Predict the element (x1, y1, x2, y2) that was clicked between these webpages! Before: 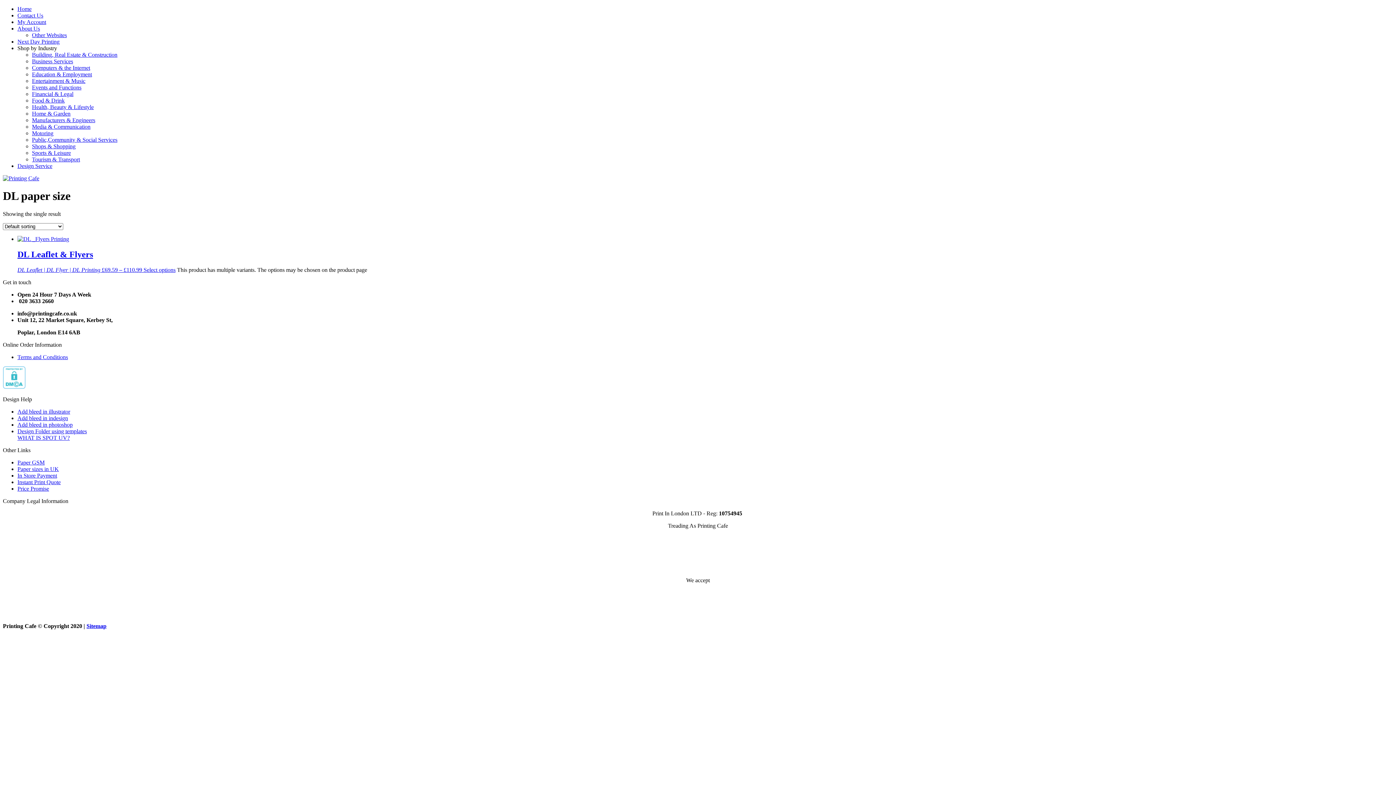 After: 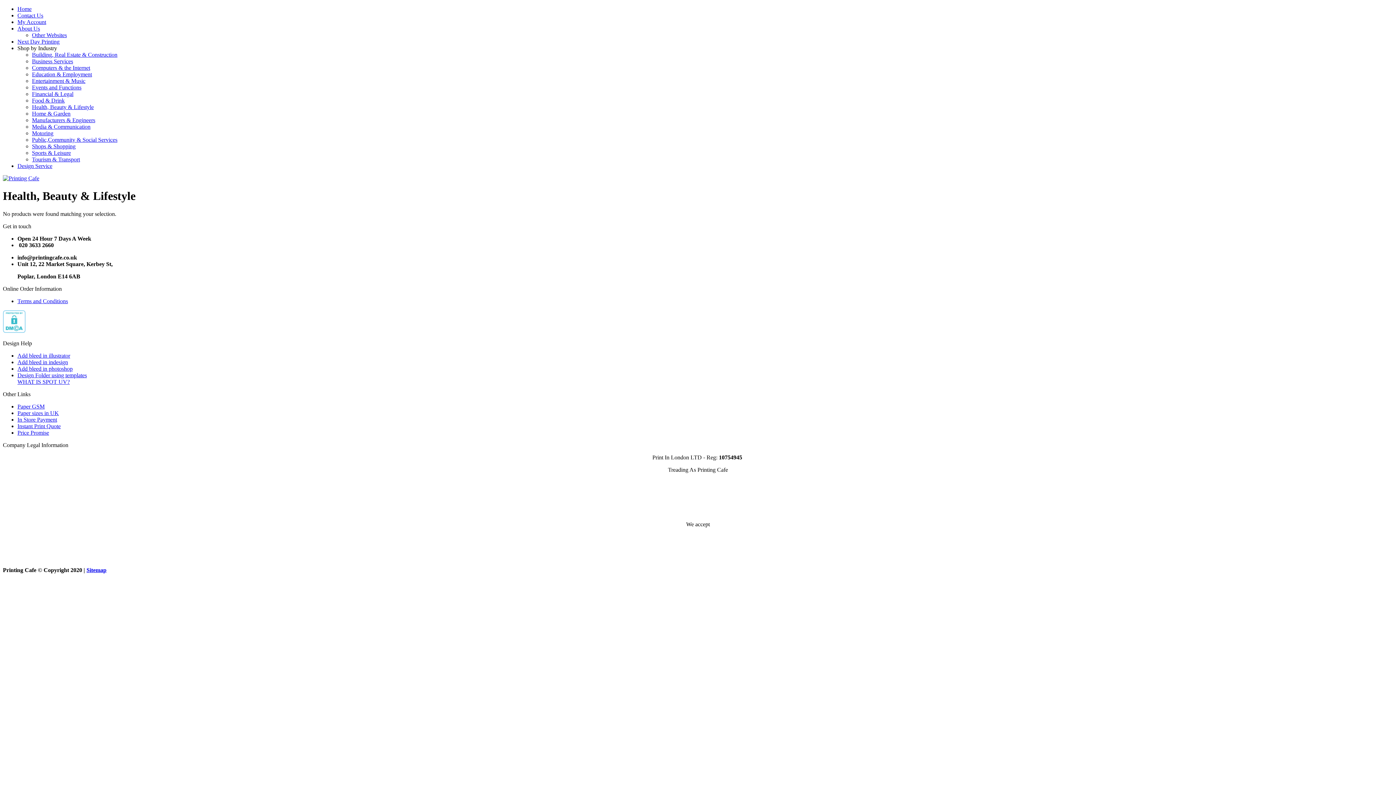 Action: label: Health, Beauty & Lifestyle bbox: (32, 104, 93, 110)